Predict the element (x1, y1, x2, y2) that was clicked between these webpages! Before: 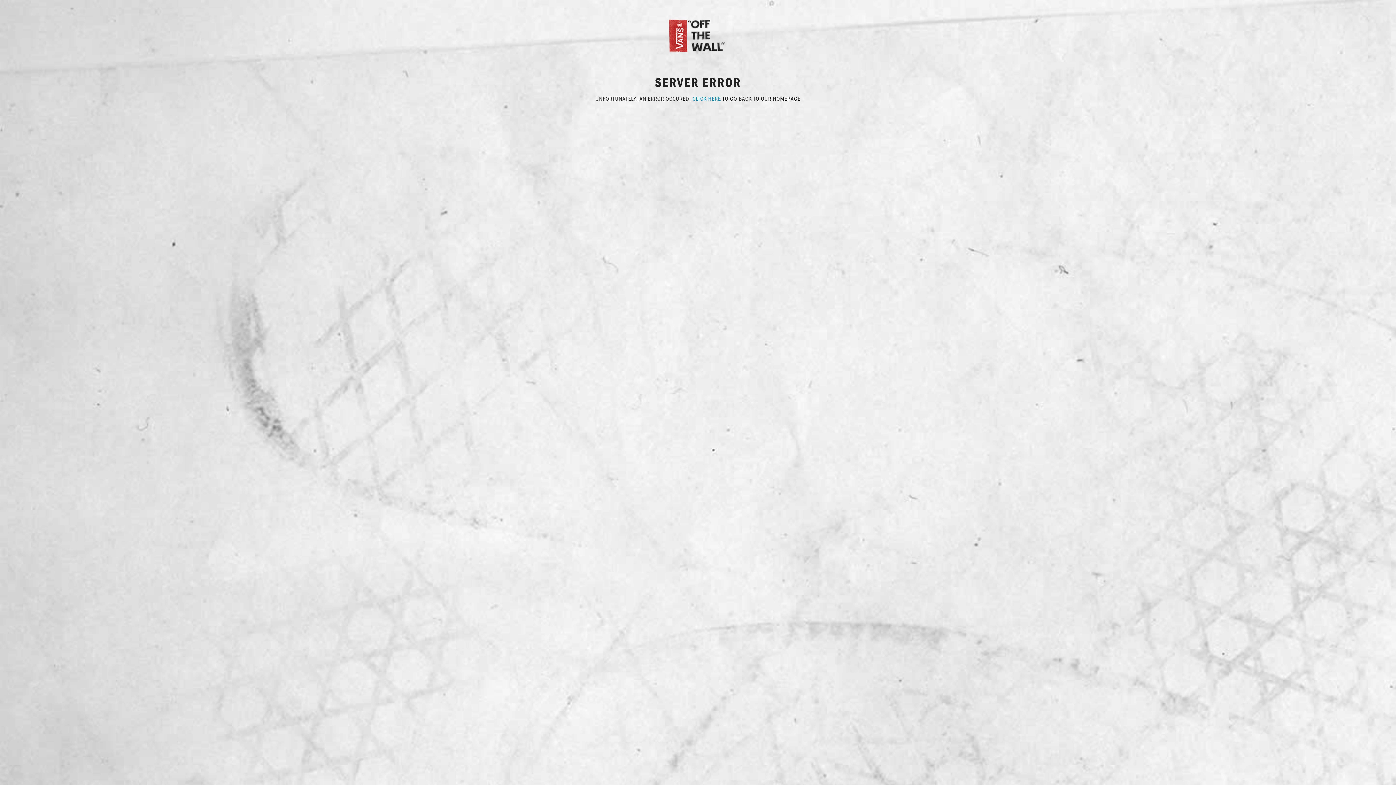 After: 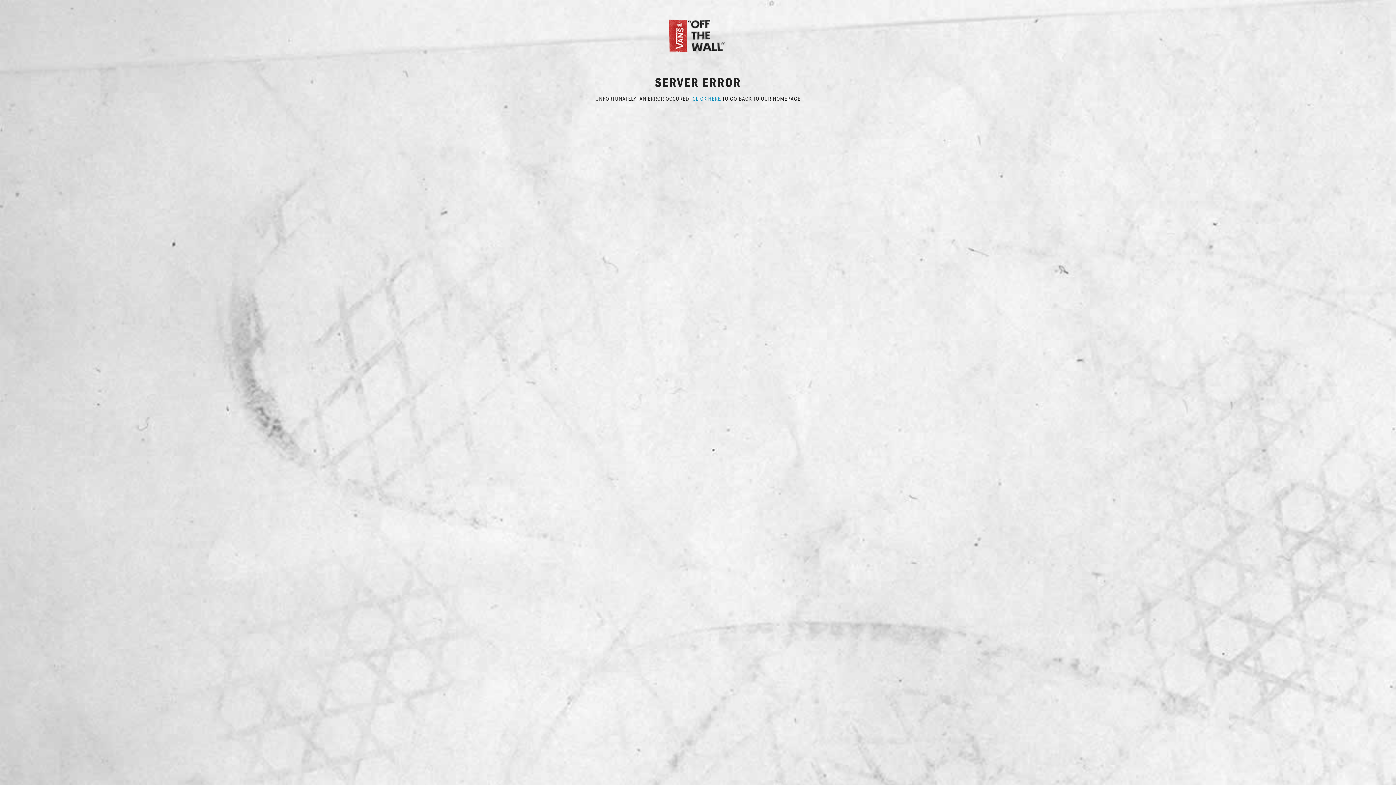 Action: bbox: (667, 31, 729, 38)